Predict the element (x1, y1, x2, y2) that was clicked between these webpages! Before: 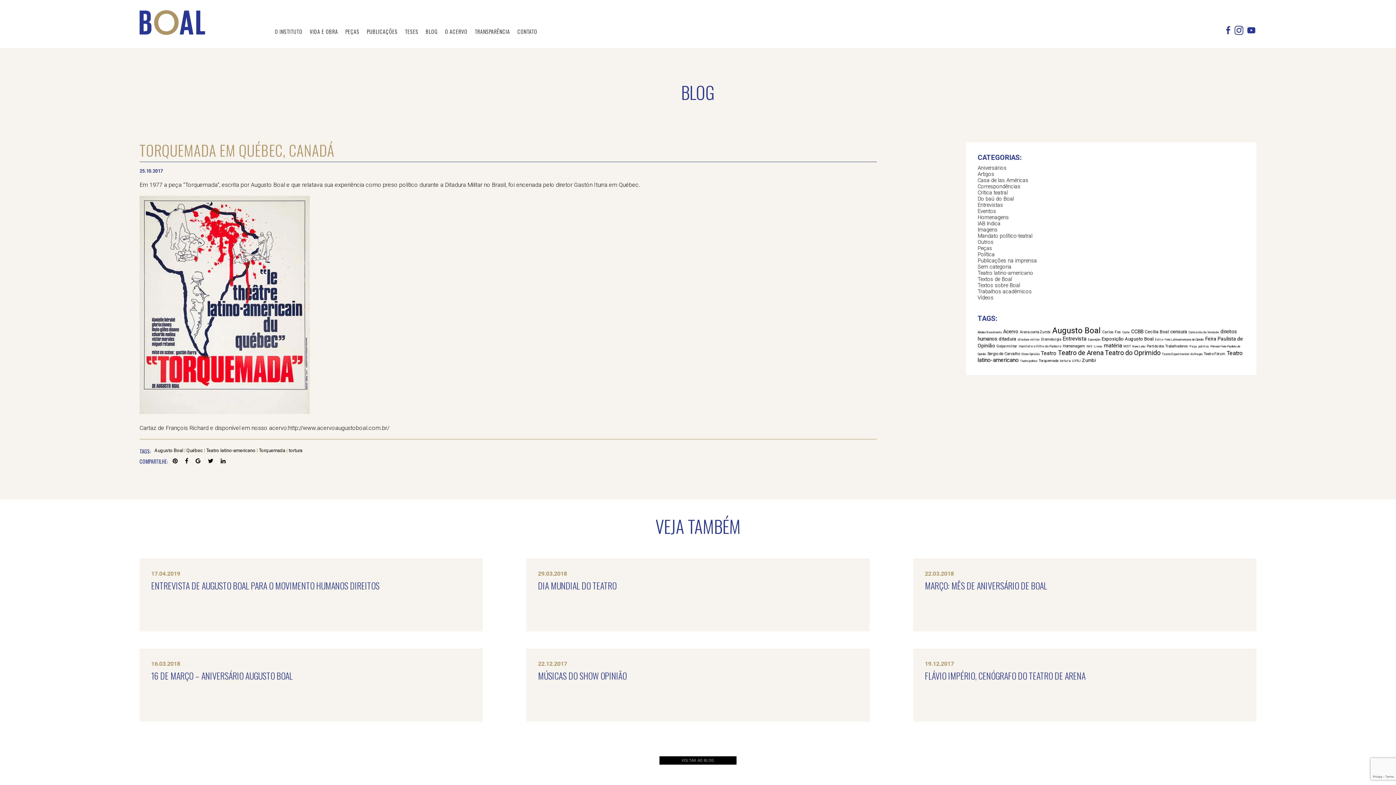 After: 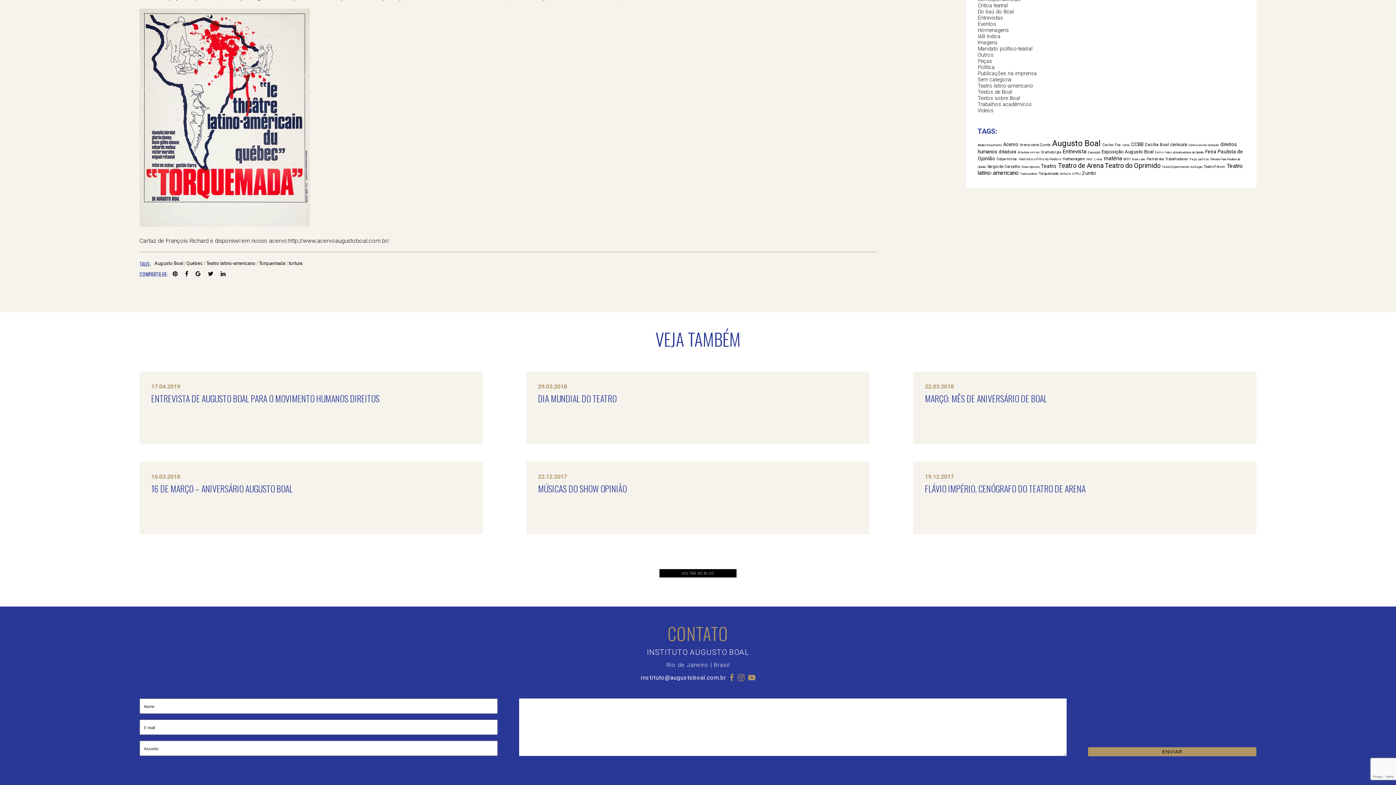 Action: label: CONTATO bbox: (517, 27, 537, 35)